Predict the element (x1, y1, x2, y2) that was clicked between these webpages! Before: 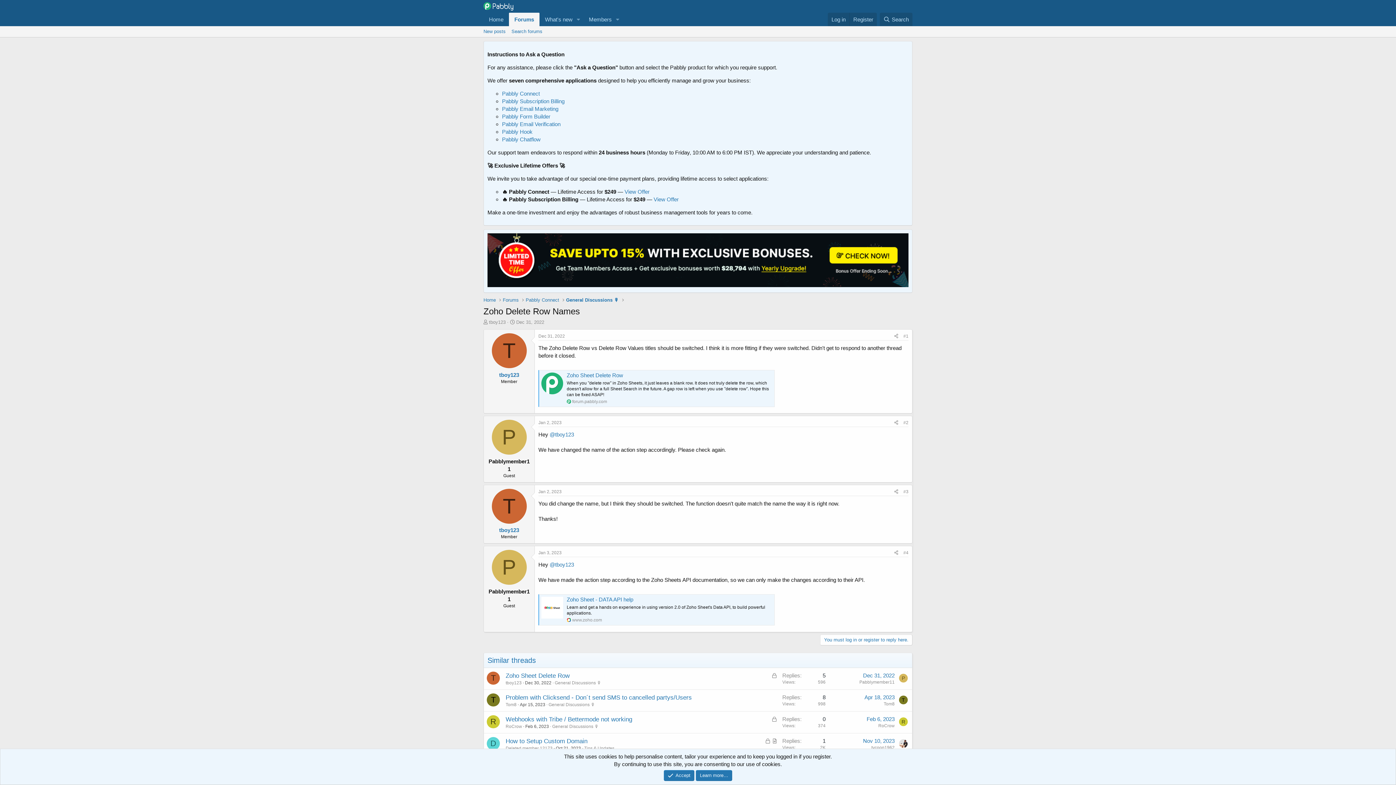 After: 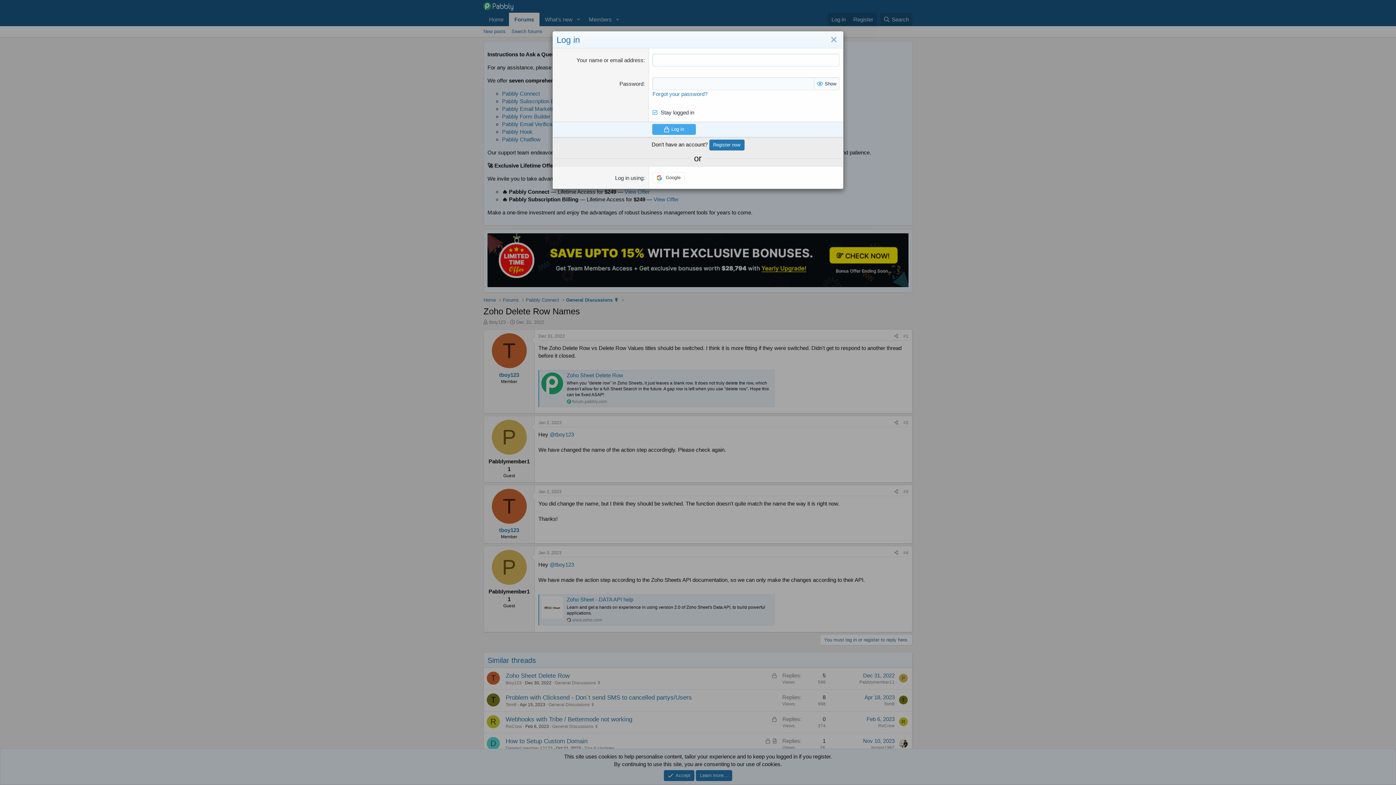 Action: bbox: (828, 12, 849, 26) label: Log in